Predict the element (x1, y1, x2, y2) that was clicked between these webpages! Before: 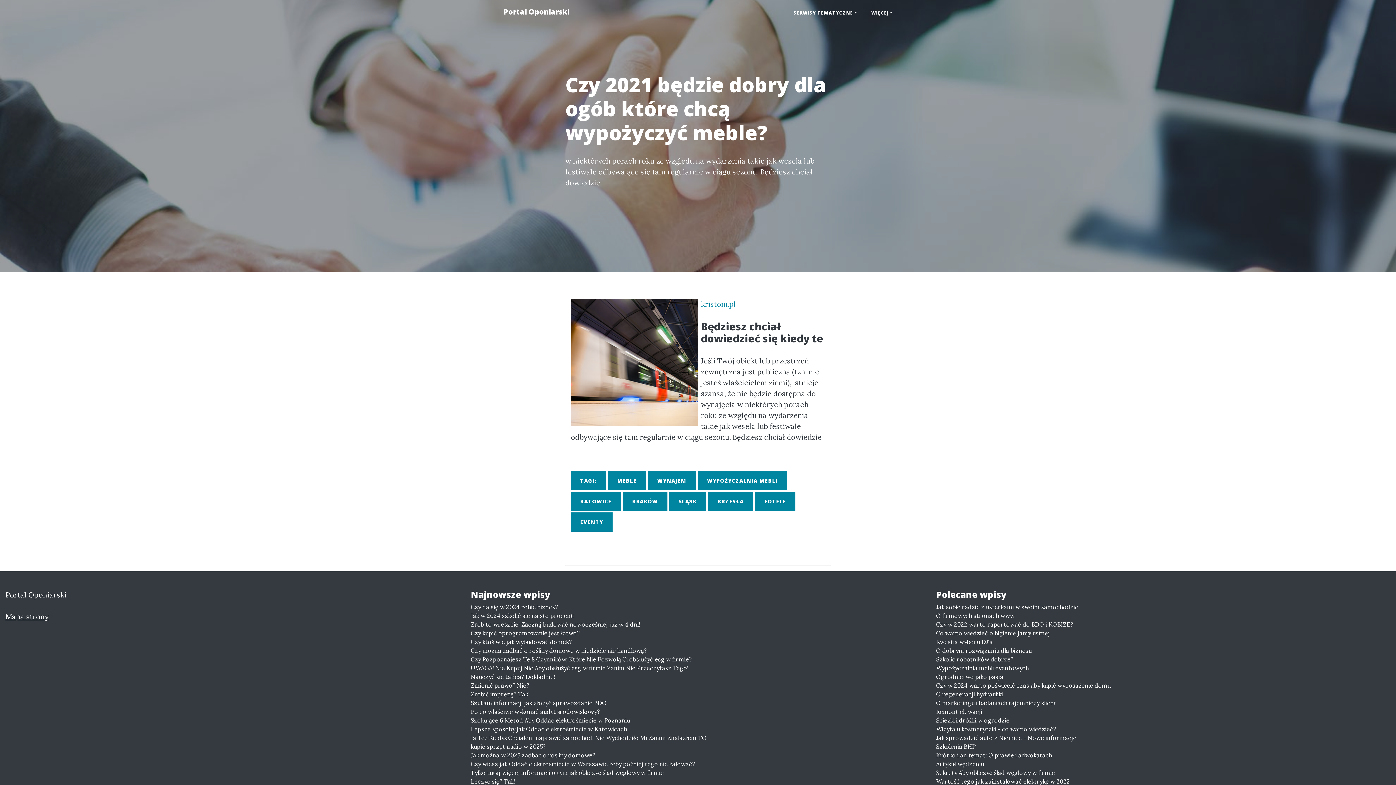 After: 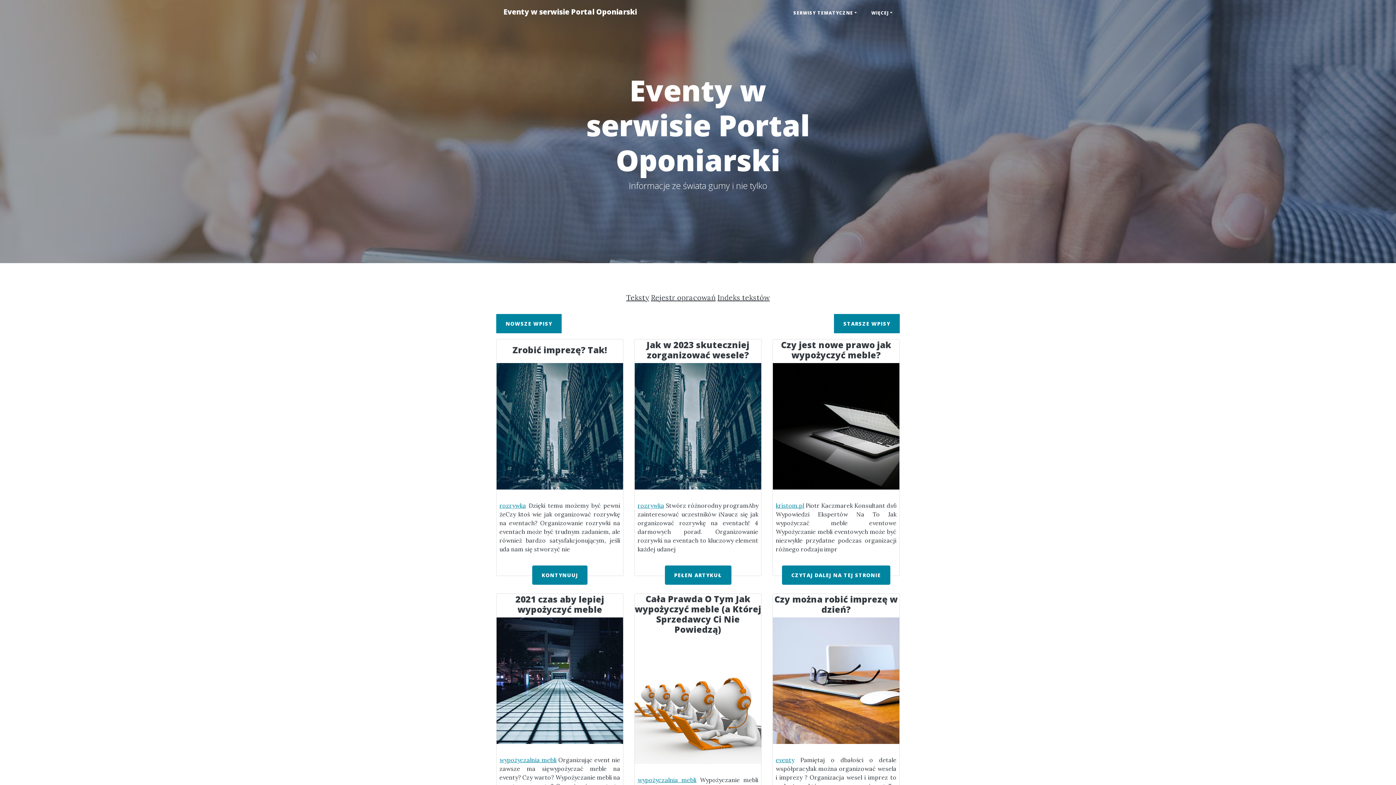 Action: bbox: (570, 512, 612, 532) label: EVENTY